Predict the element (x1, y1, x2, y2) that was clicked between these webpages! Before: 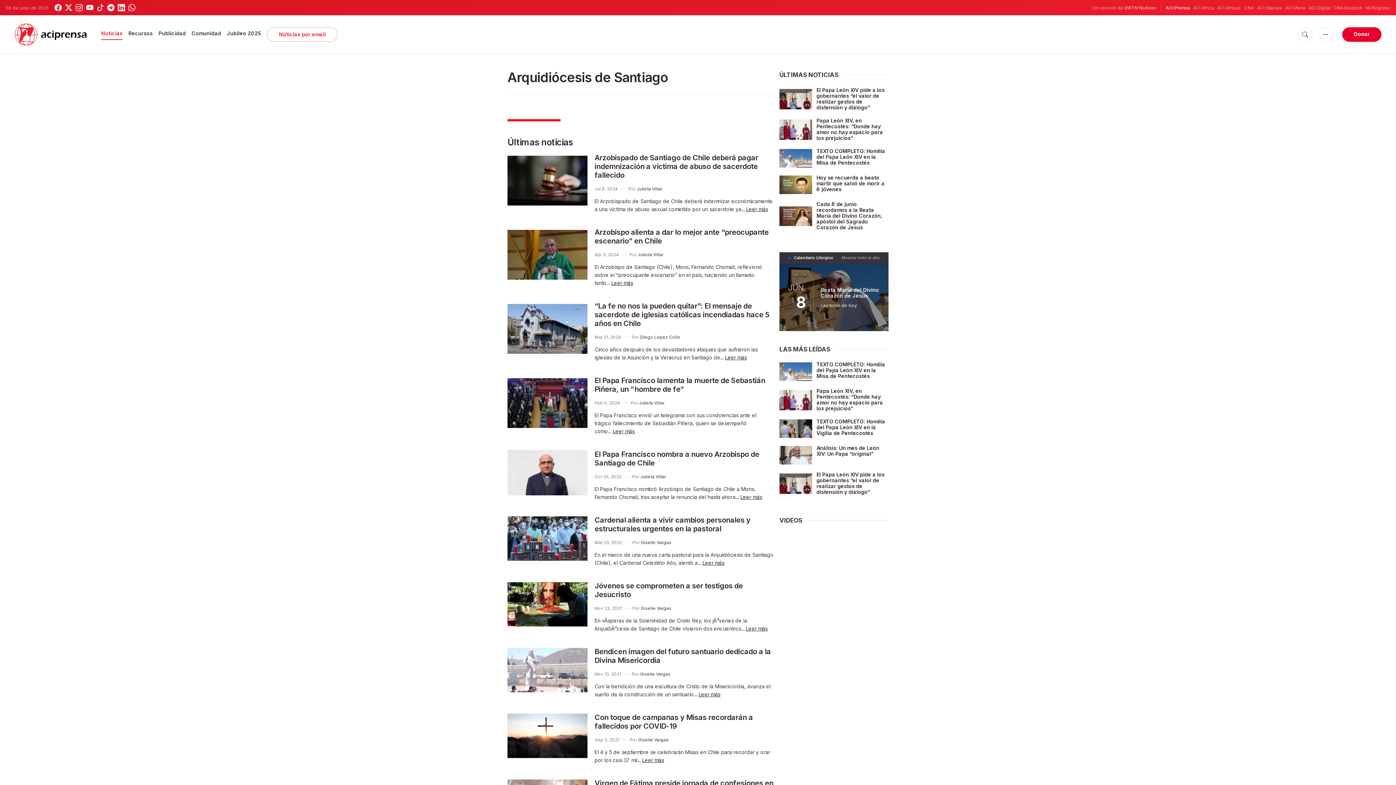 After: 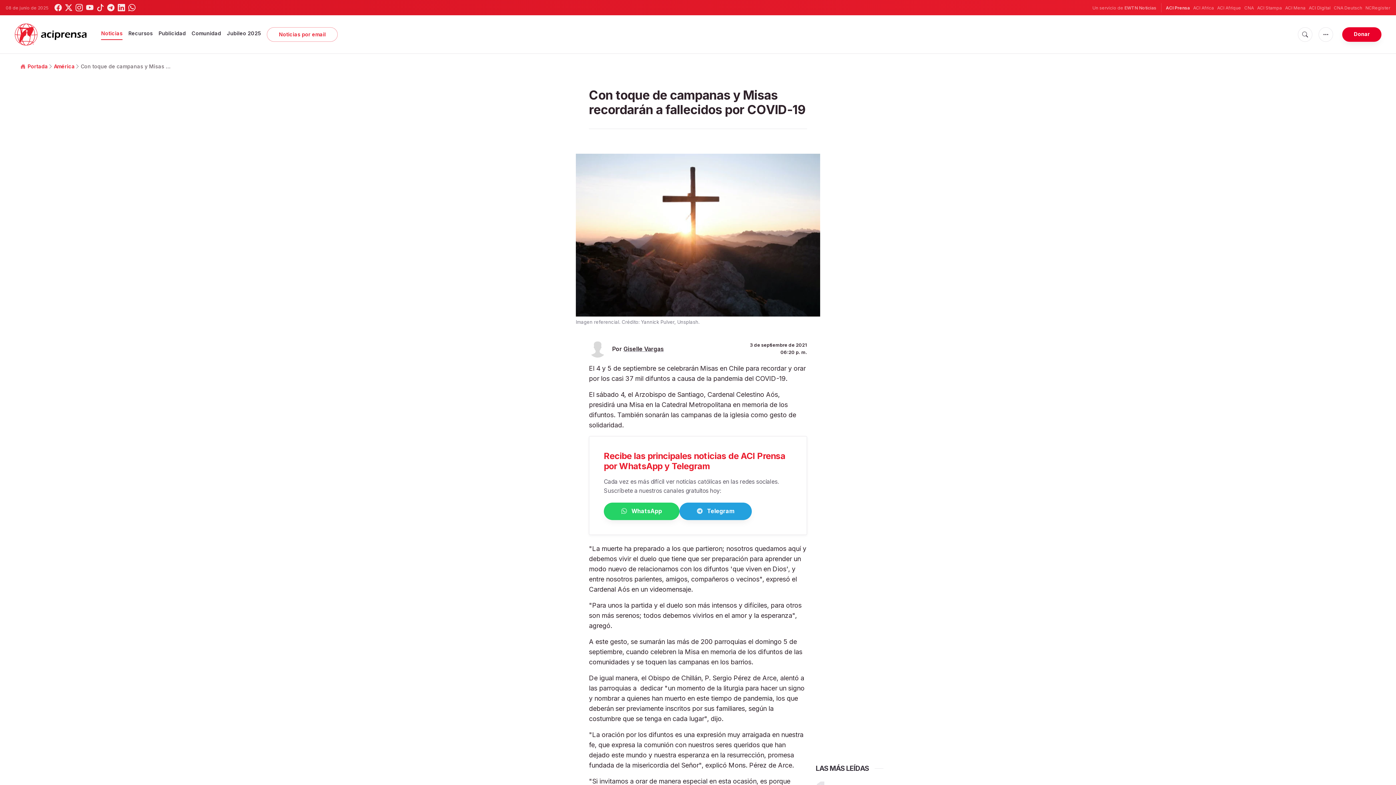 Action: bbox: (594, 713, 753, 730) label: Con toque de campanas y Misas recordarán a fallecidos por COVID-19